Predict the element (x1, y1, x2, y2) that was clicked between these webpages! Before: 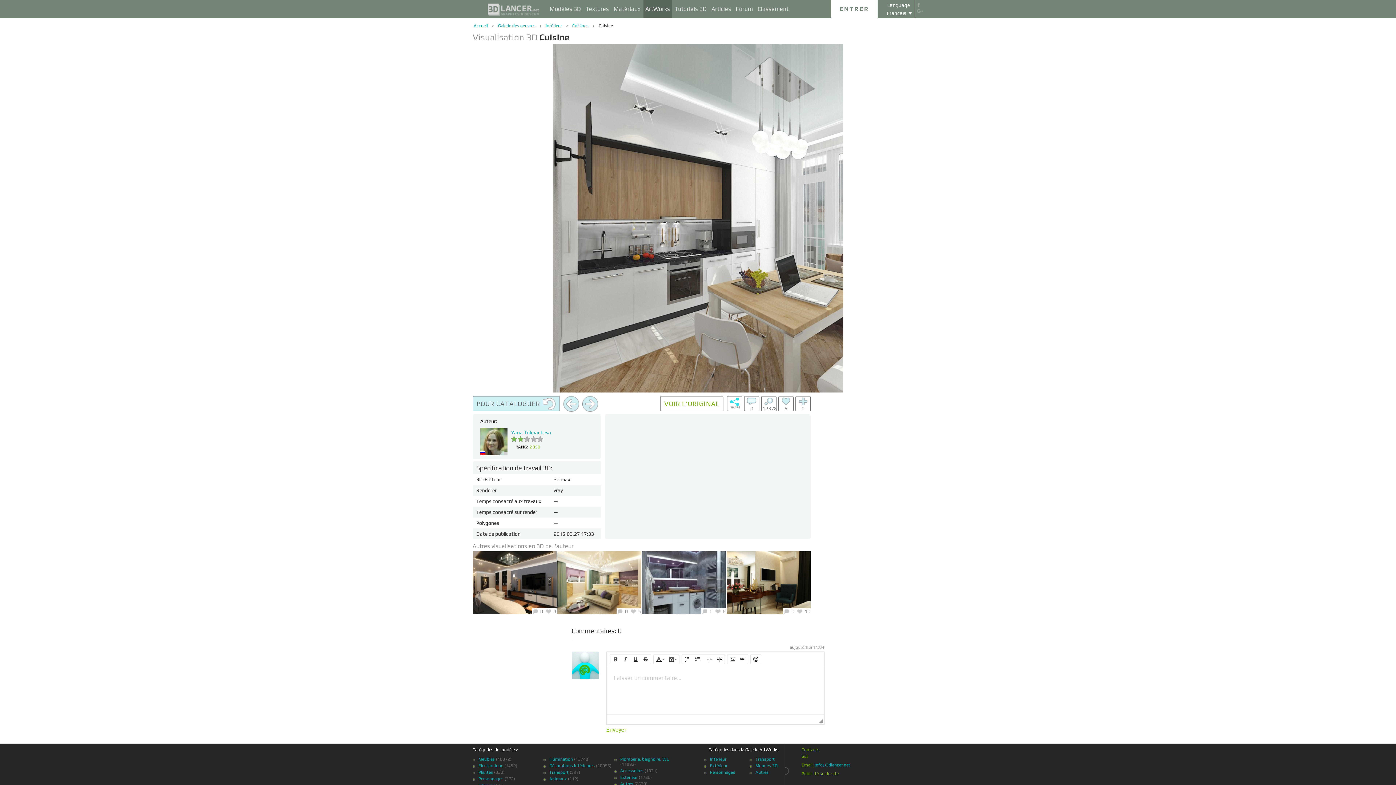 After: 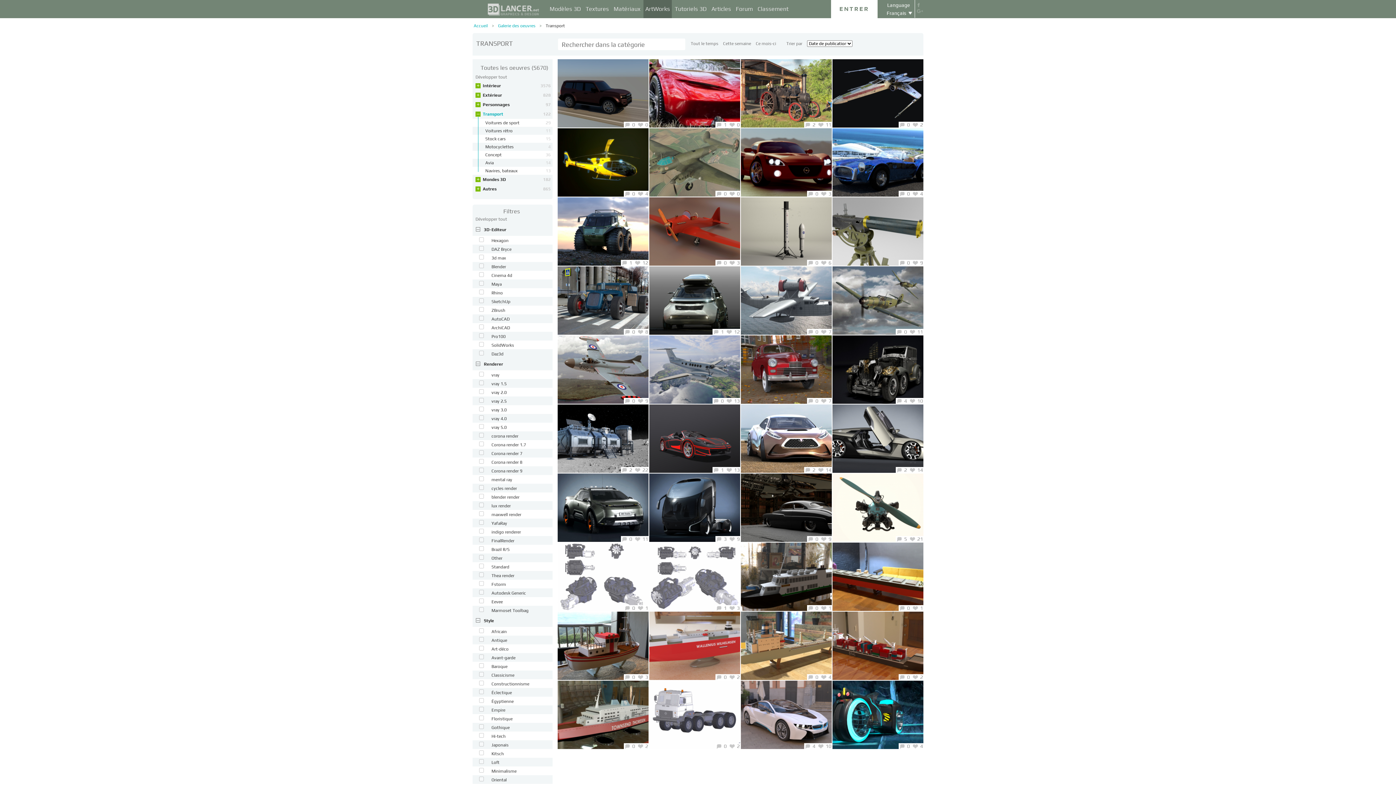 Action: label: Transport bbox: (755, 757, 774, 762)